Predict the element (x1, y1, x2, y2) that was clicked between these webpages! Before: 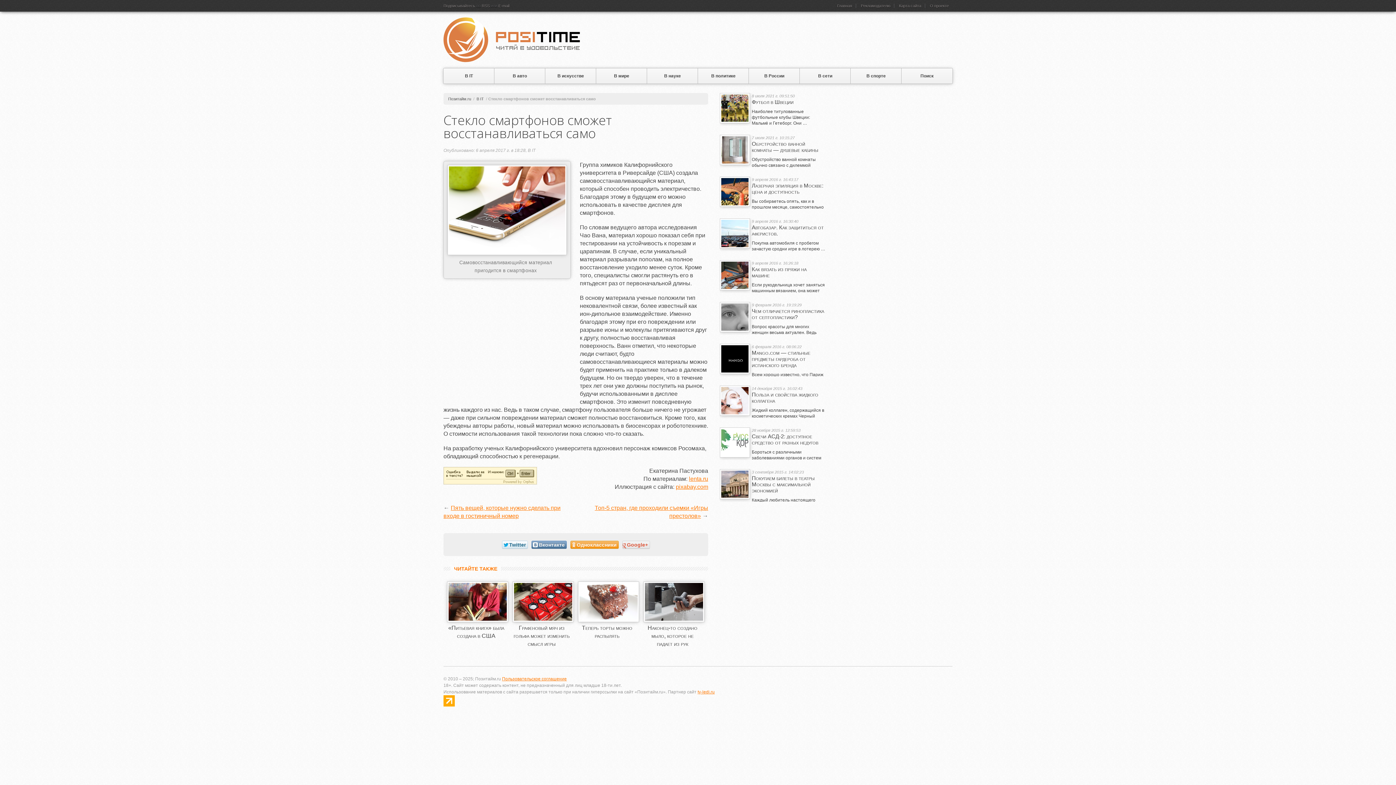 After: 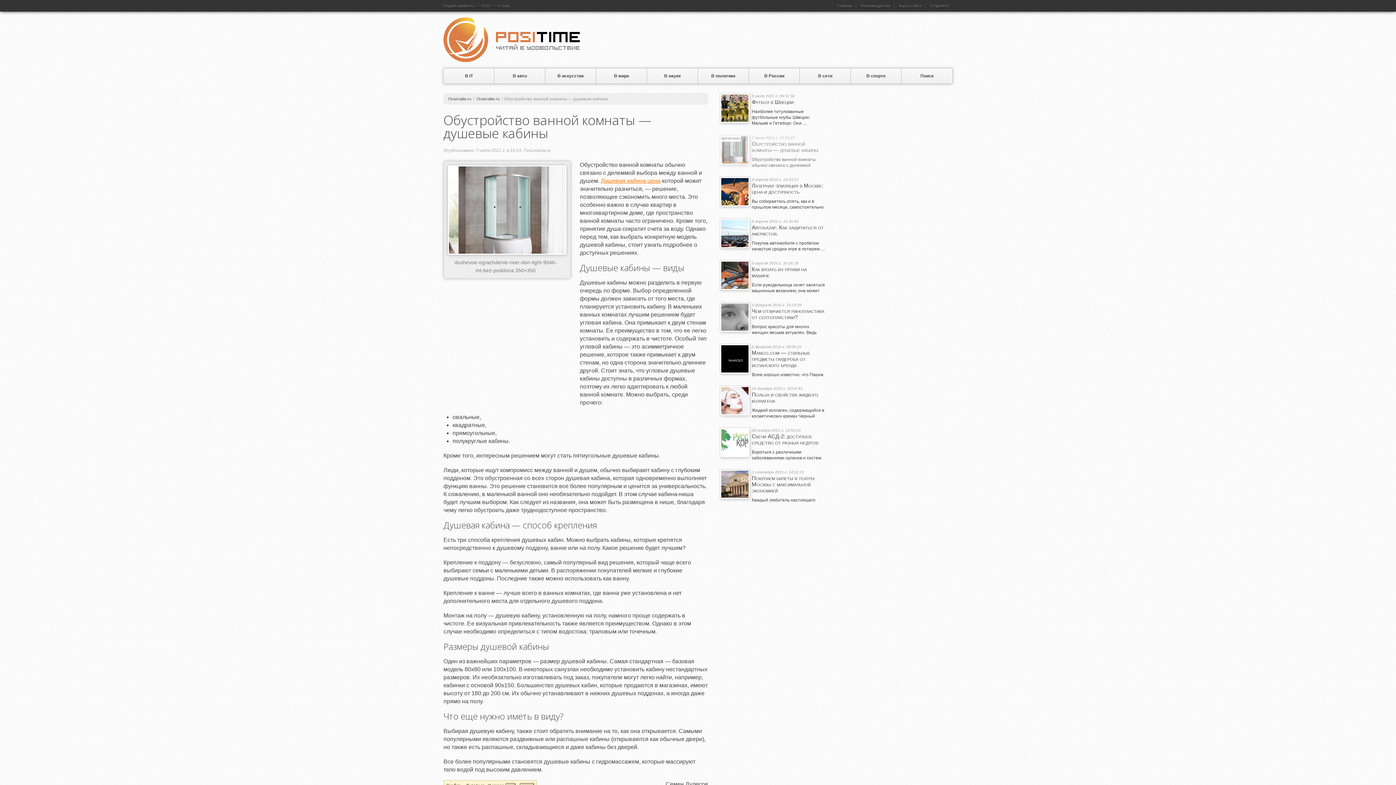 Action: label: 7 июля 2021 г. 10:15:27
Обустройство ванной комнаты — душевые кабины

Обустройство ванной комнаты обычно связано с дилеммой выбора между … bbox: (720, 134, 829, 174)